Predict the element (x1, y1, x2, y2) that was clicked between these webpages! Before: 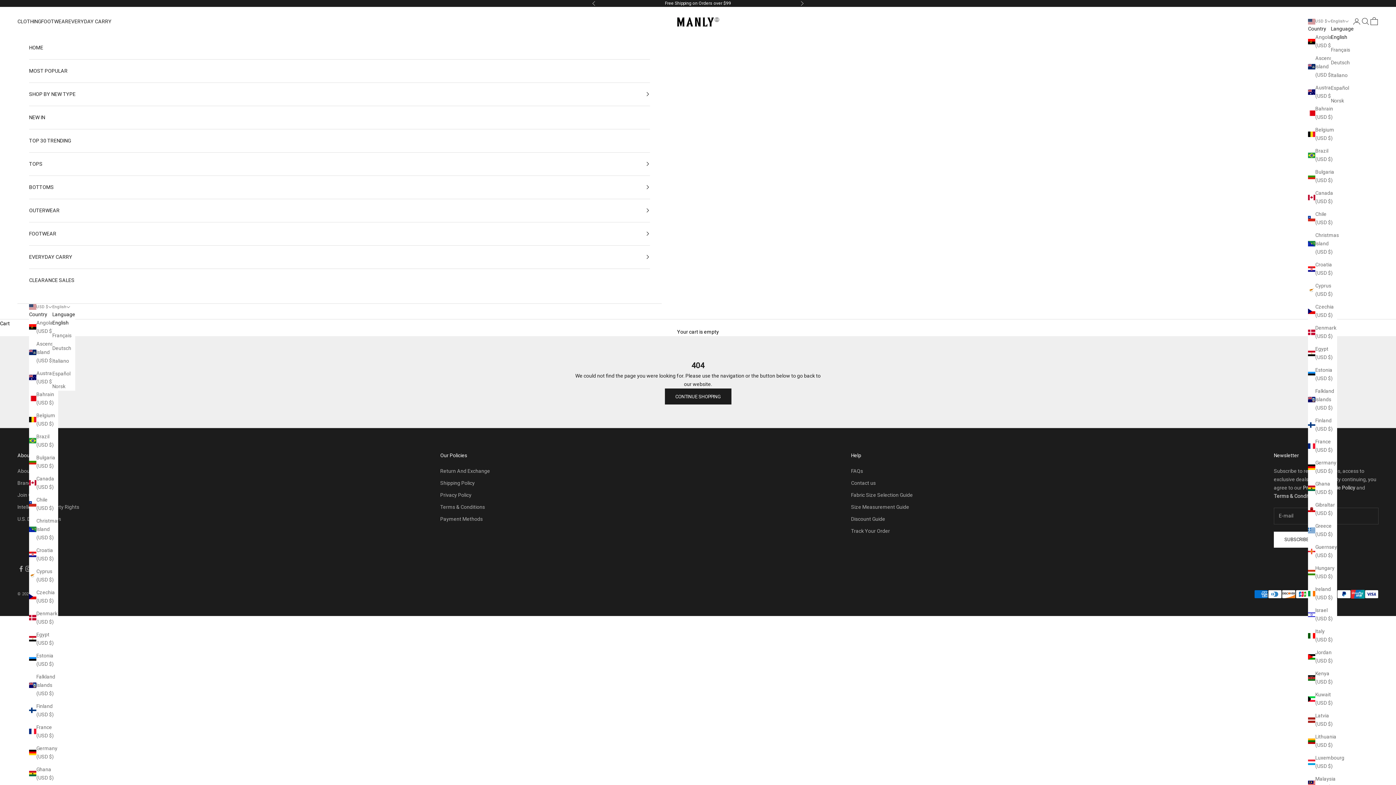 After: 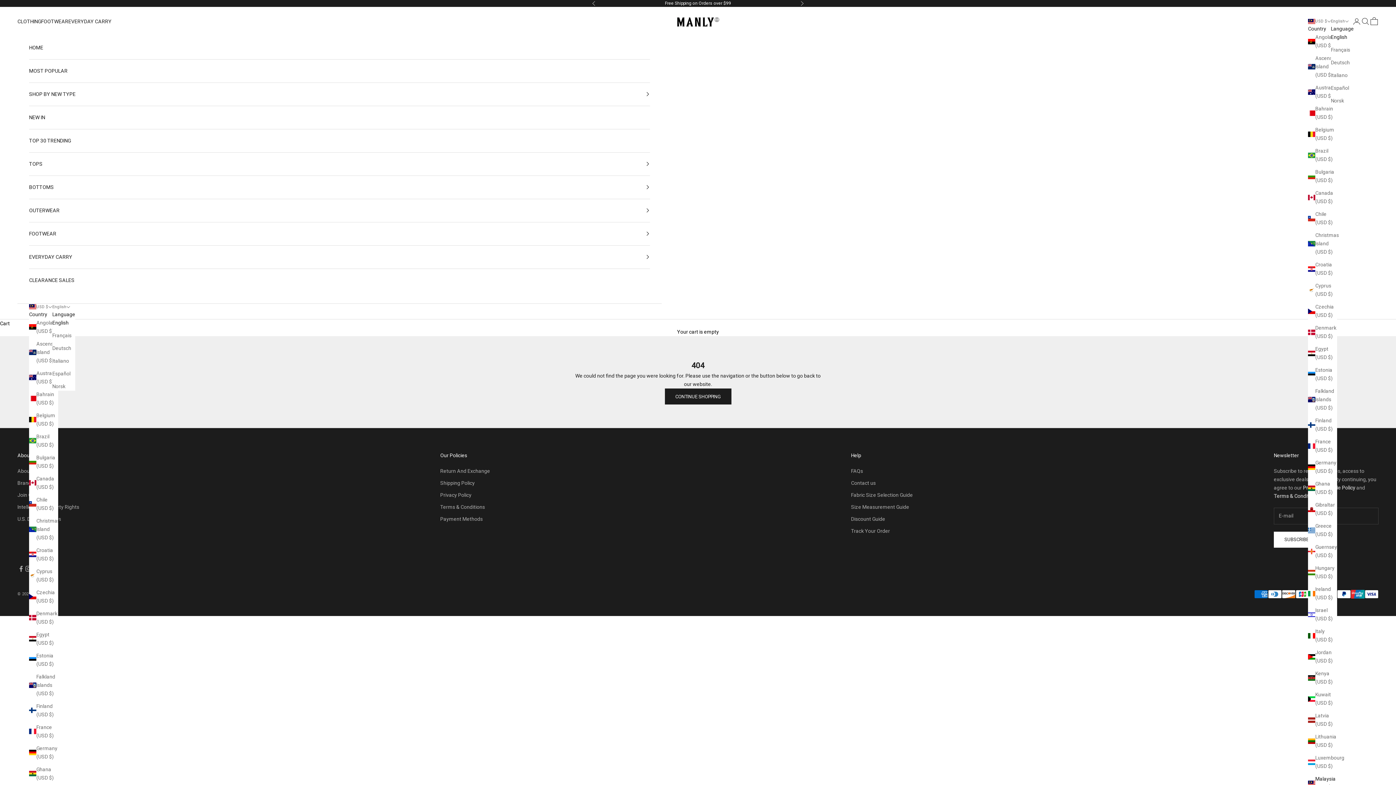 Action: label: Malaysia (USD $) bbox: (1310, 775, 1339, 792)